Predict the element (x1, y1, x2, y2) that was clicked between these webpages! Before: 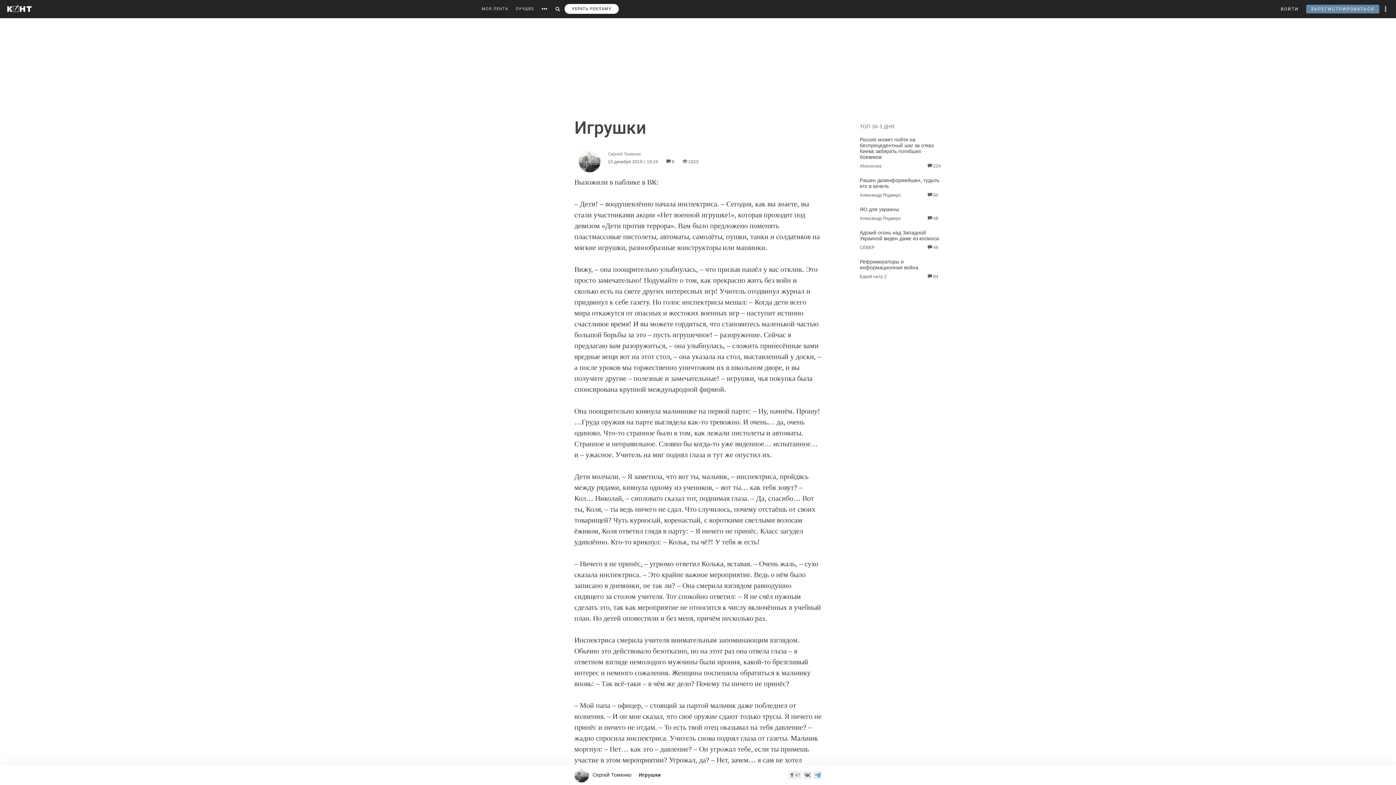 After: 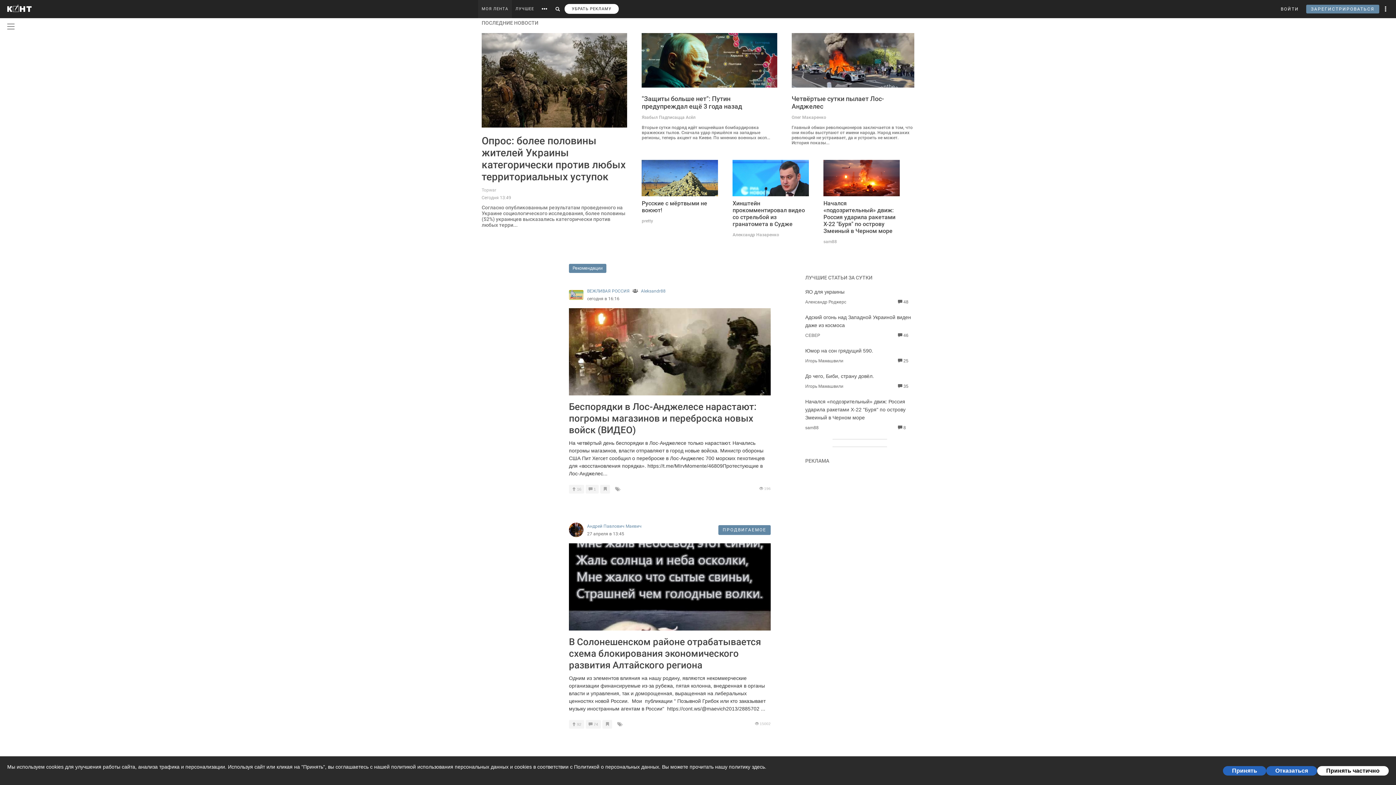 Action: bbox: (7, 4, 31, 12)